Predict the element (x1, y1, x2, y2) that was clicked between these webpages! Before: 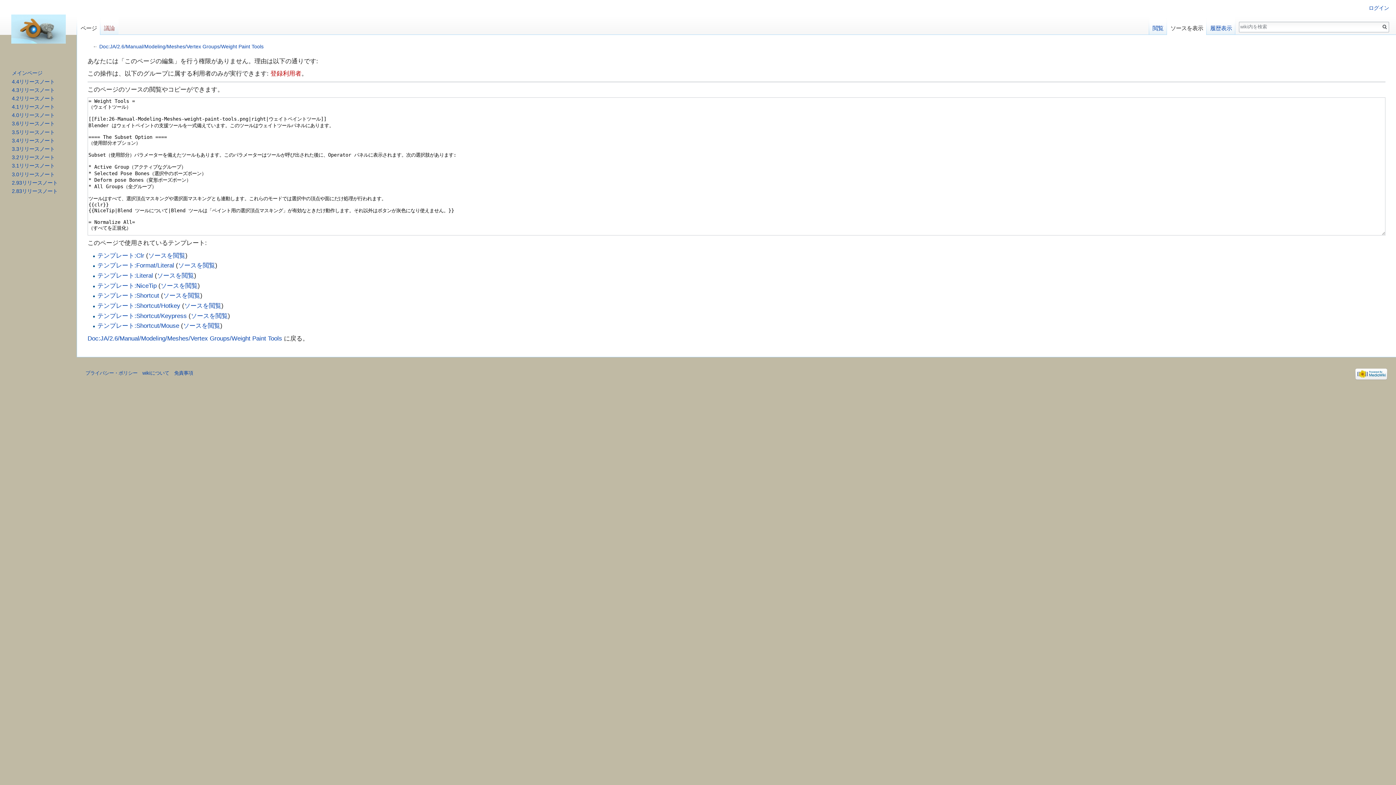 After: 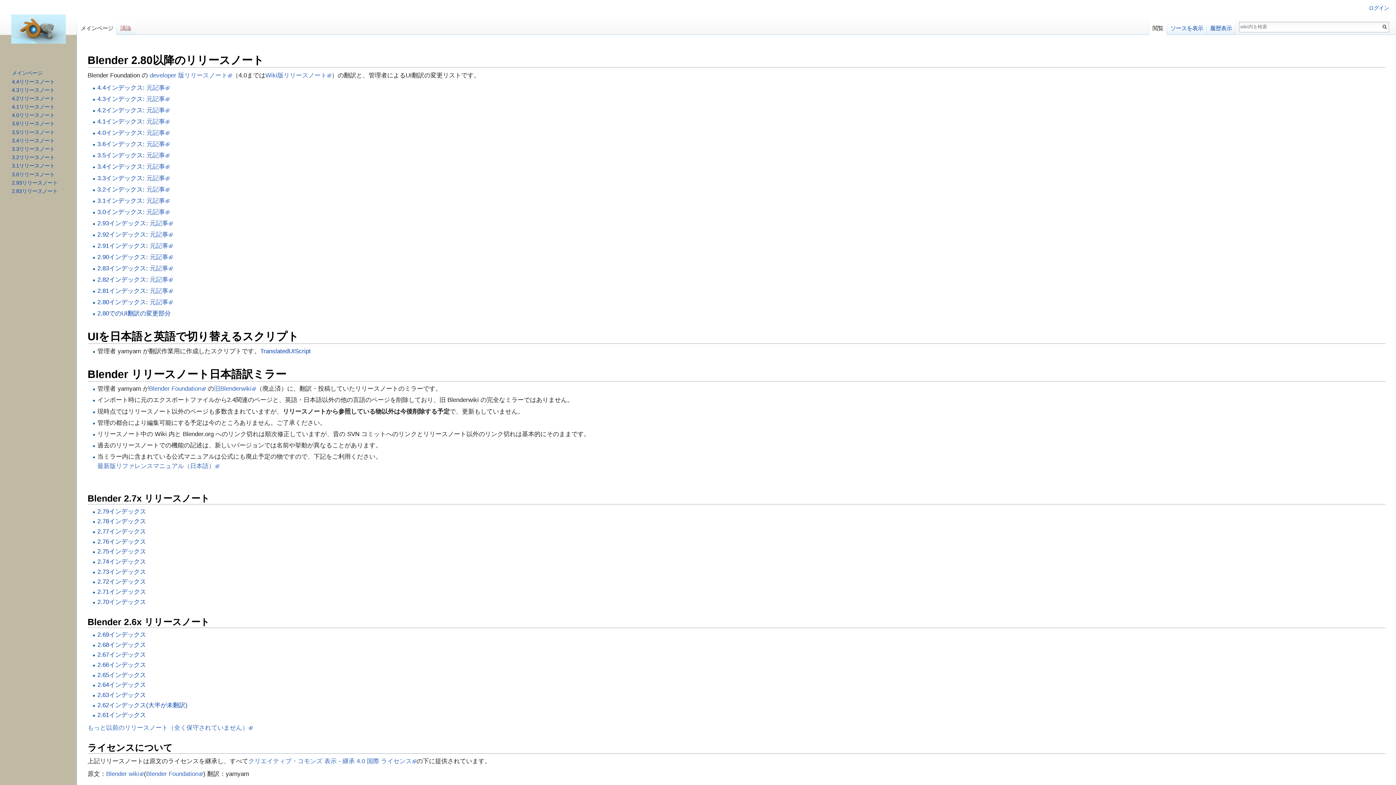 Action: bbox: (3, 0, 73, 58)